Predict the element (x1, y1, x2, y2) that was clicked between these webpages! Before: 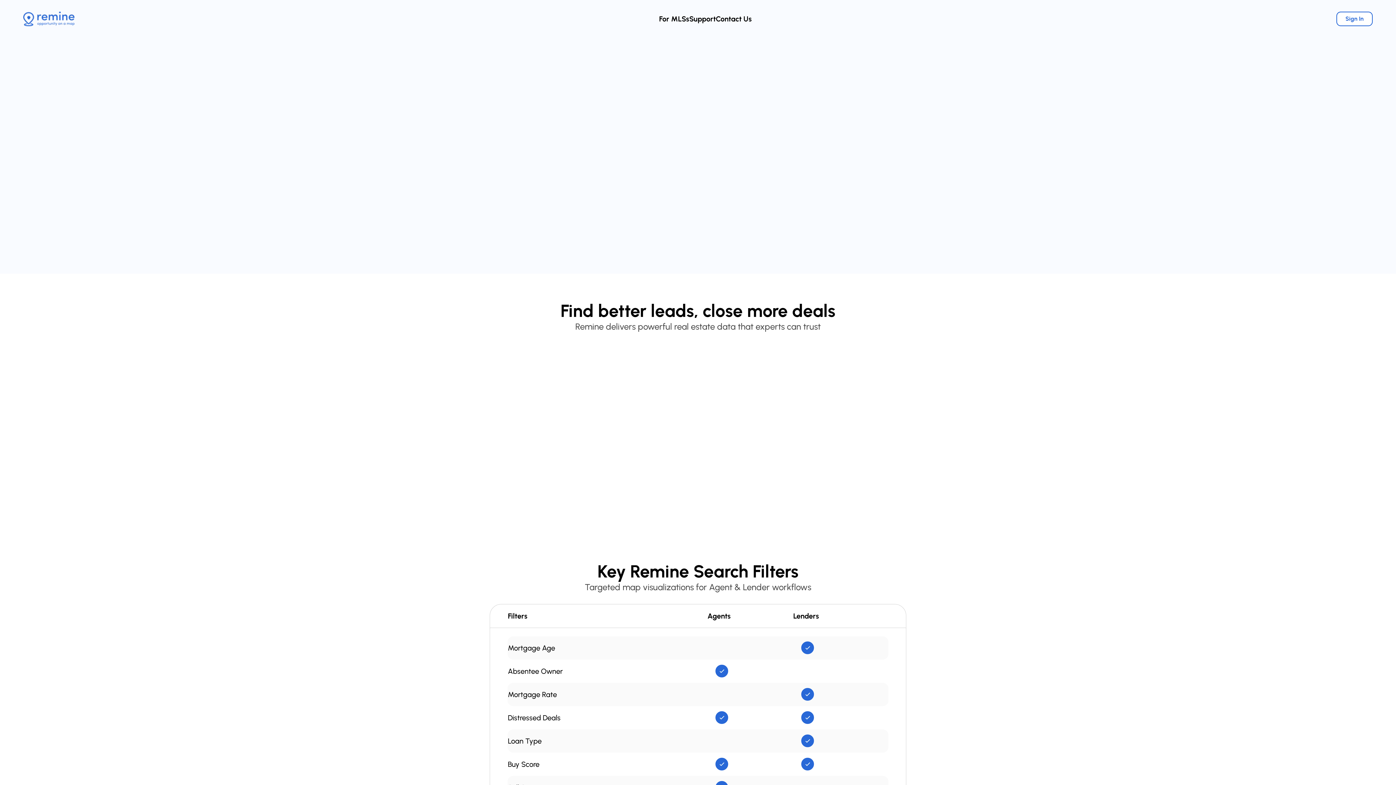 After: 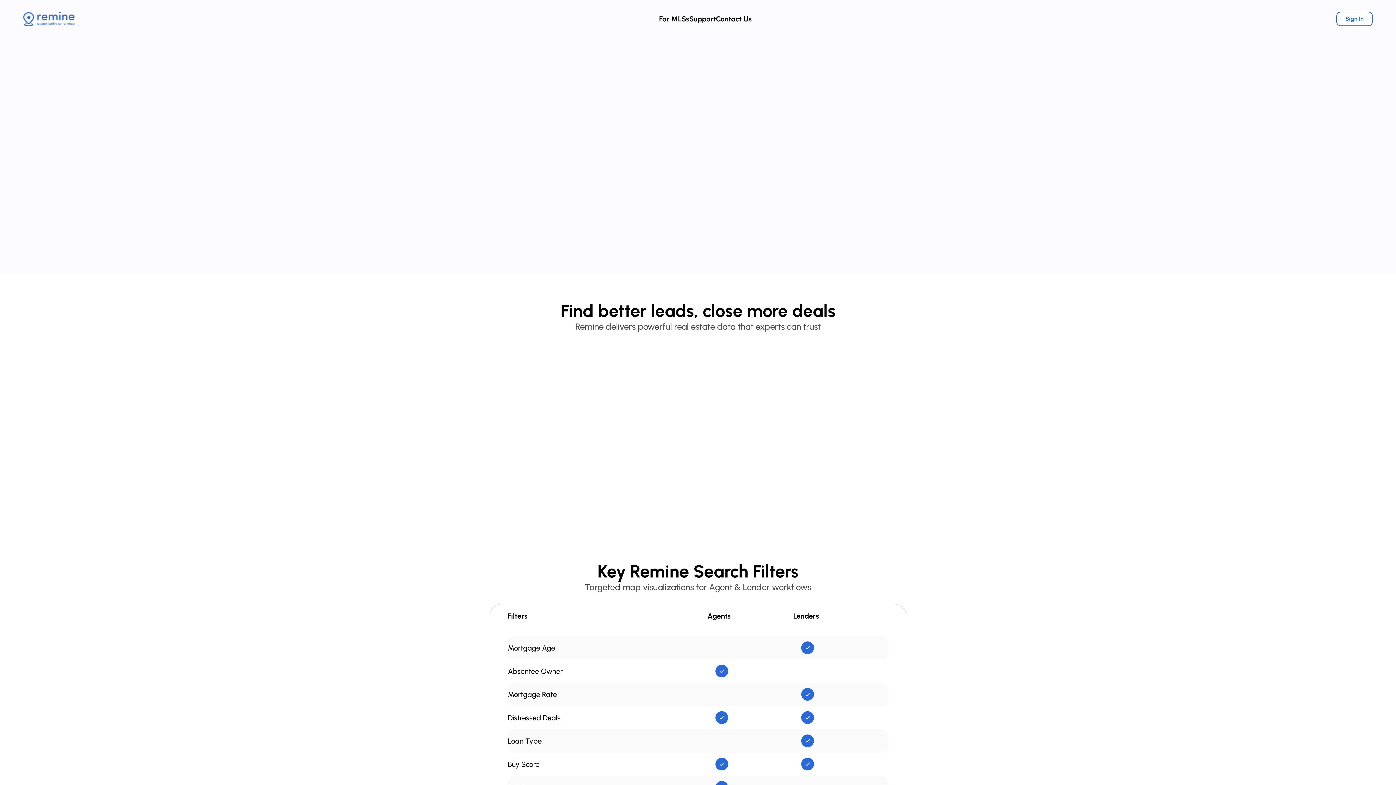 Action: bbox: (447, 157, 485, 170) label: Sign Up